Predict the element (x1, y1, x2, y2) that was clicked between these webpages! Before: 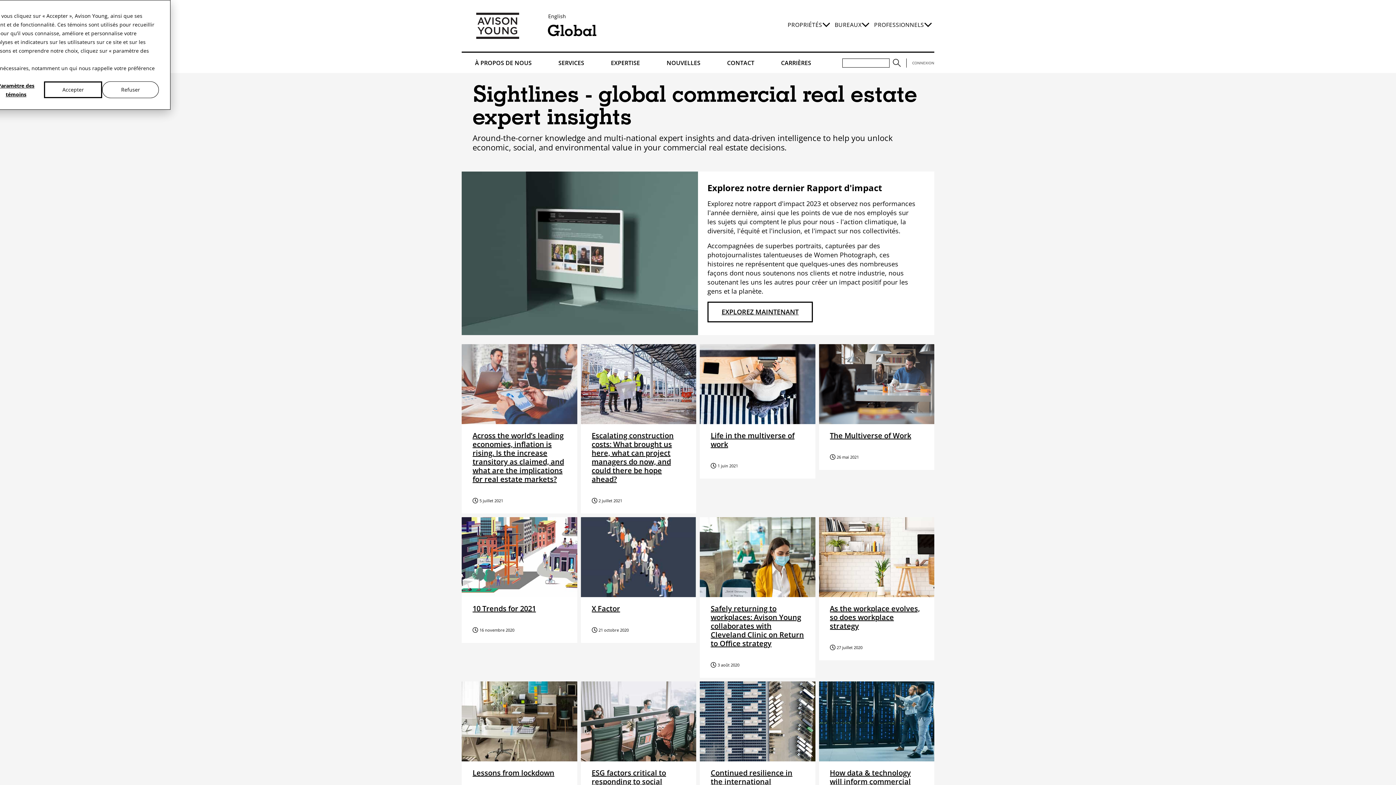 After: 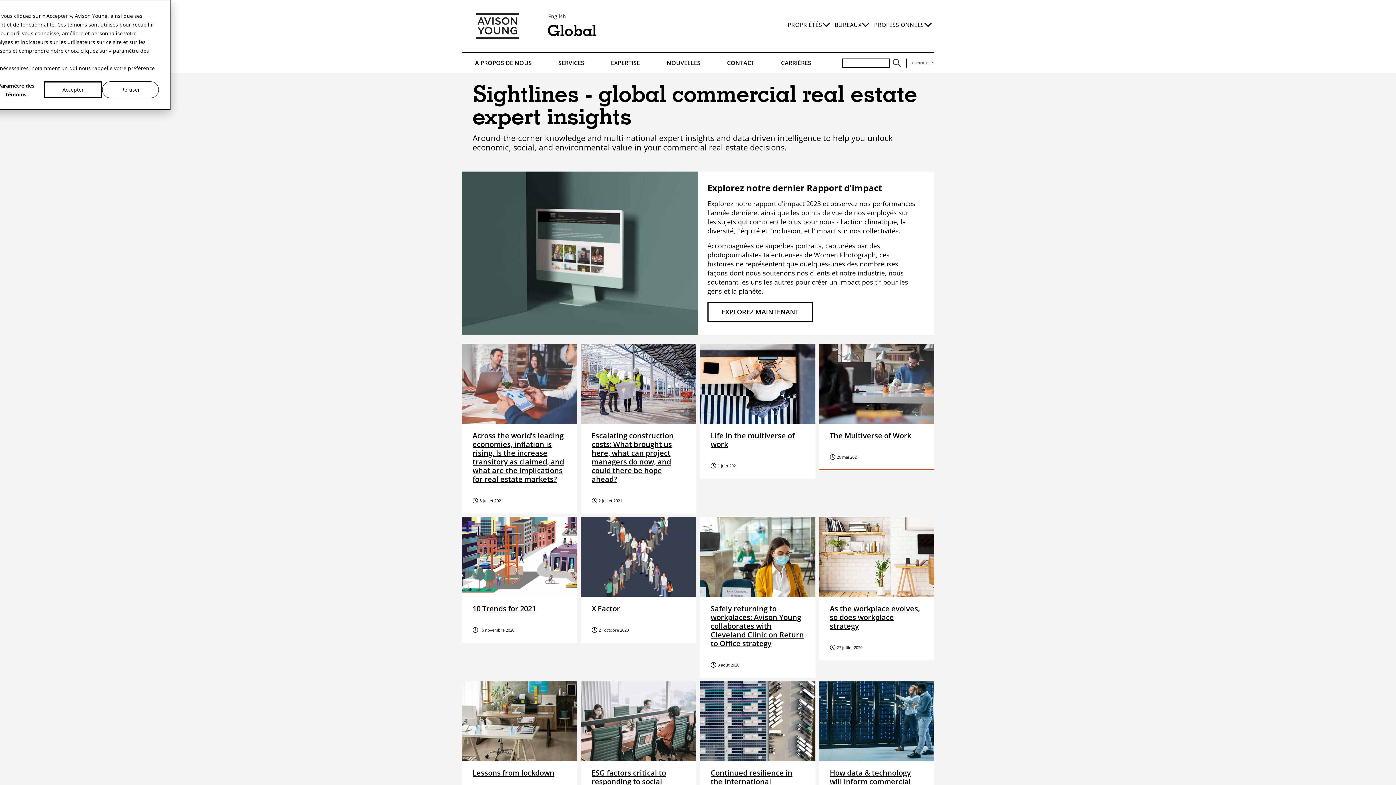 Action: bbox: (819, 344, 934, 470) label: The Multiverse of Work
26 mai 2021